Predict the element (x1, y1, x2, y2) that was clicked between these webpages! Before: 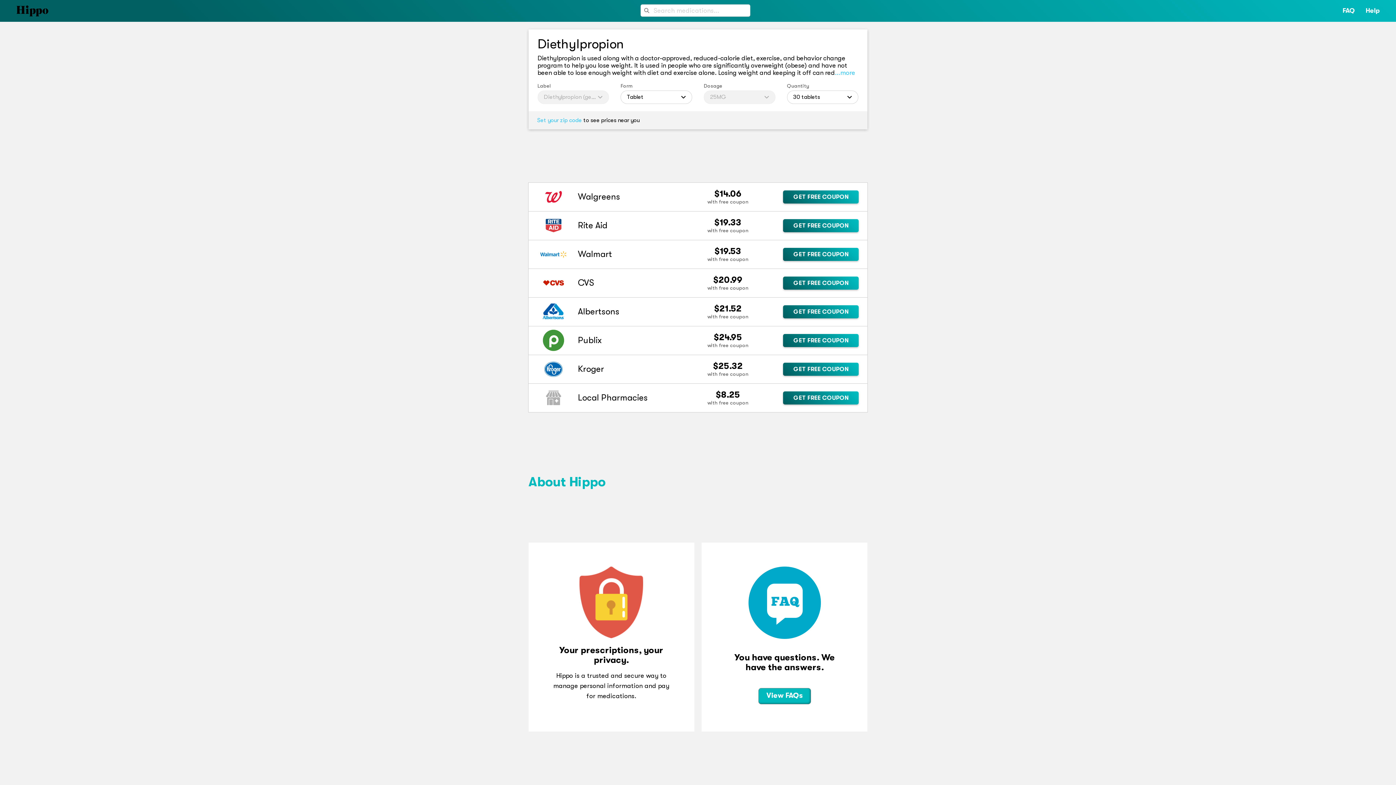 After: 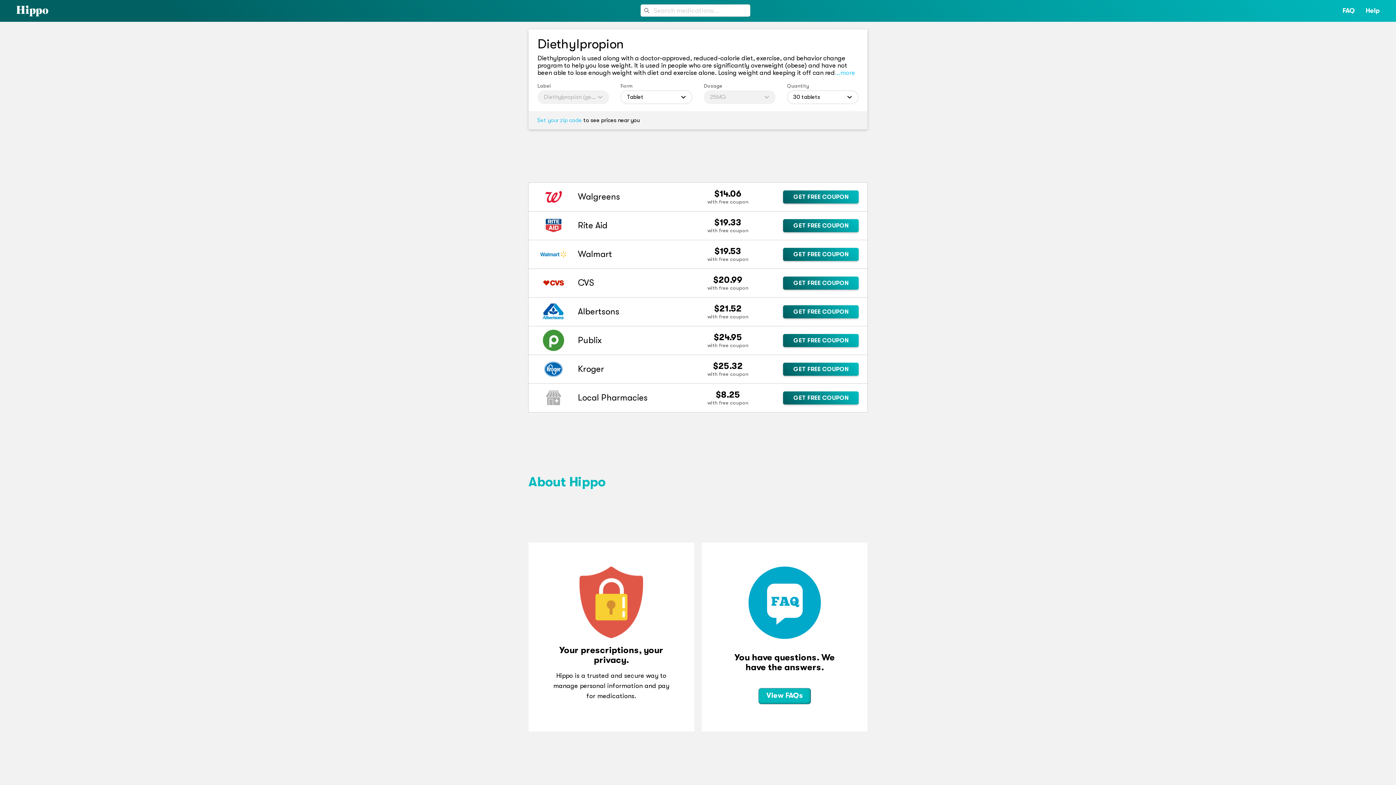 Action: bbox: (758, 688, 811, 704) label: View FAQs